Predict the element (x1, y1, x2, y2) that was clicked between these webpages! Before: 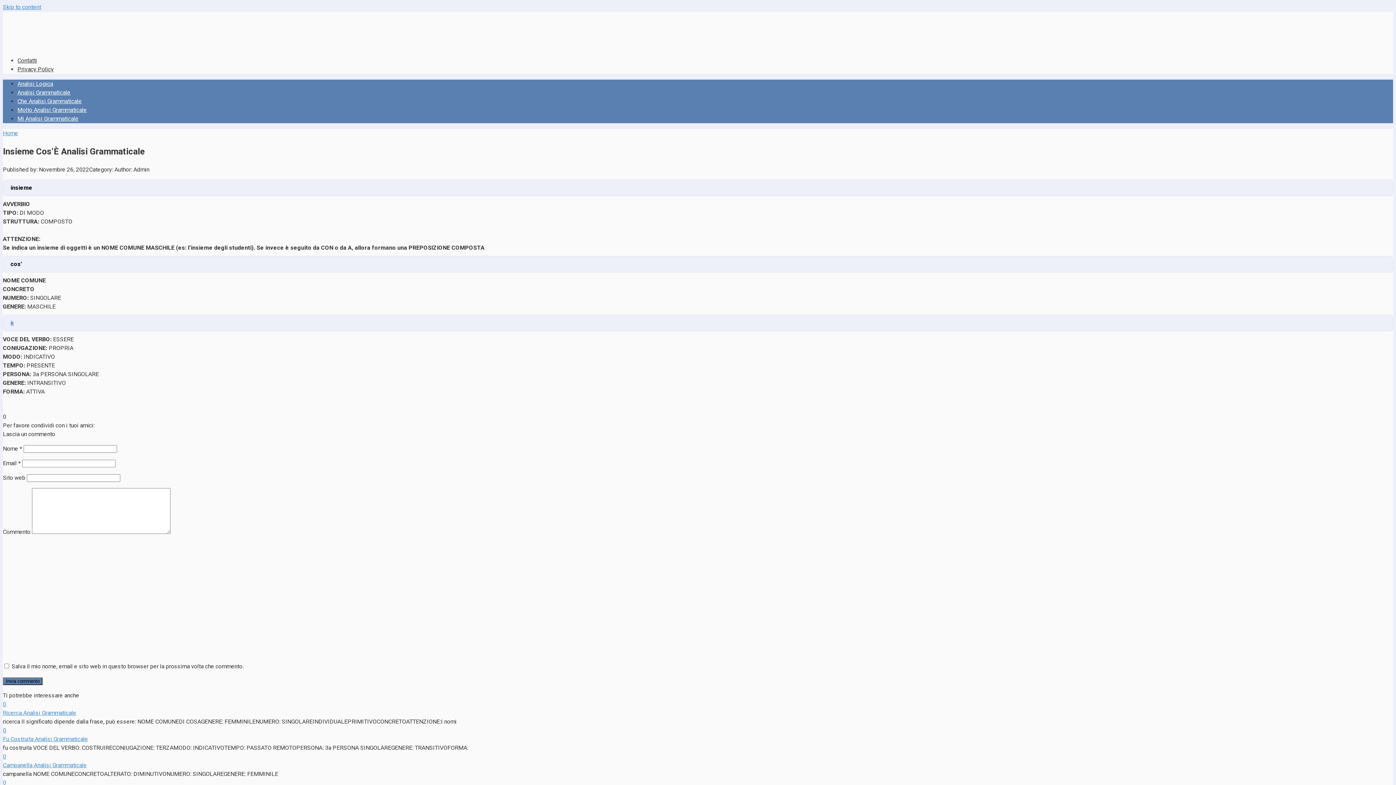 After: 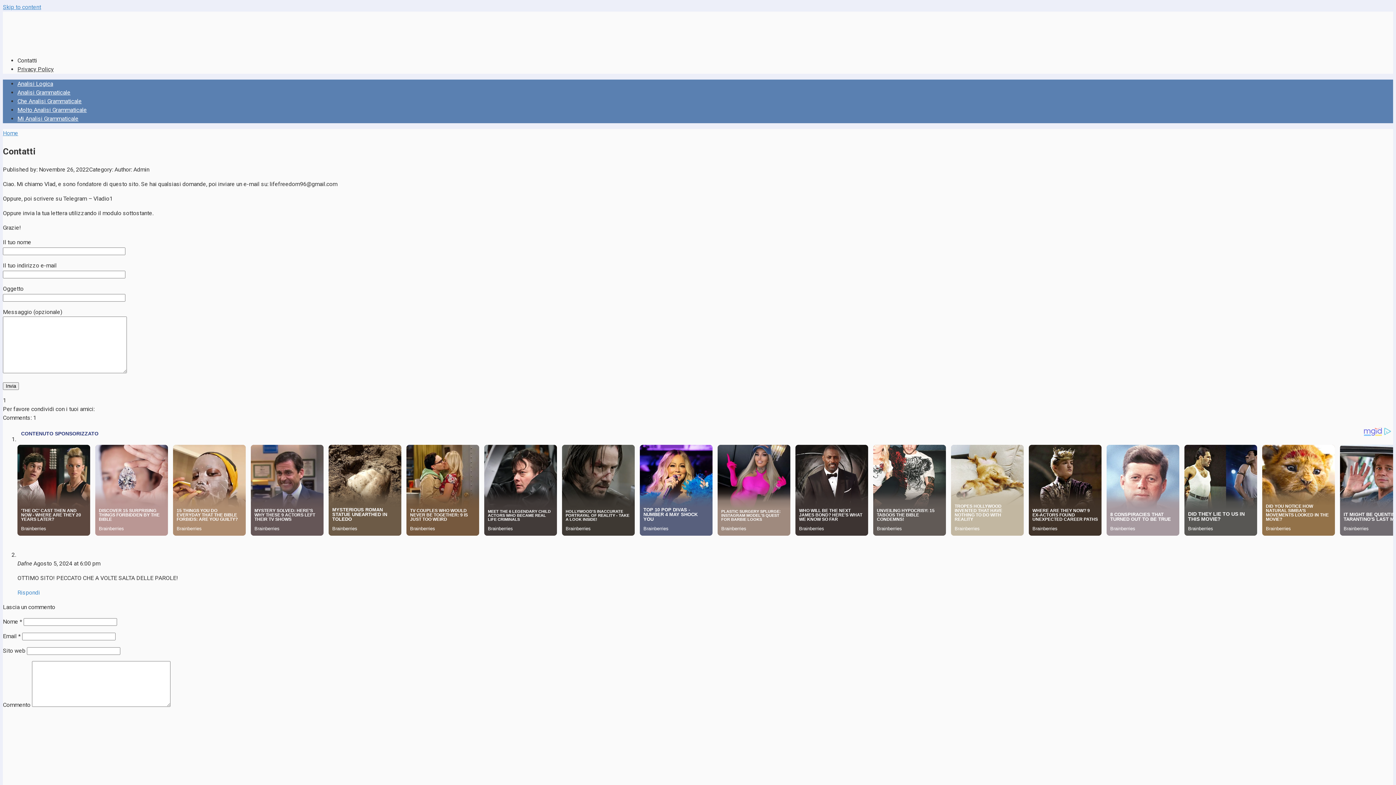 Action: bbox: (17, 57, 37, 64) label: Contatti